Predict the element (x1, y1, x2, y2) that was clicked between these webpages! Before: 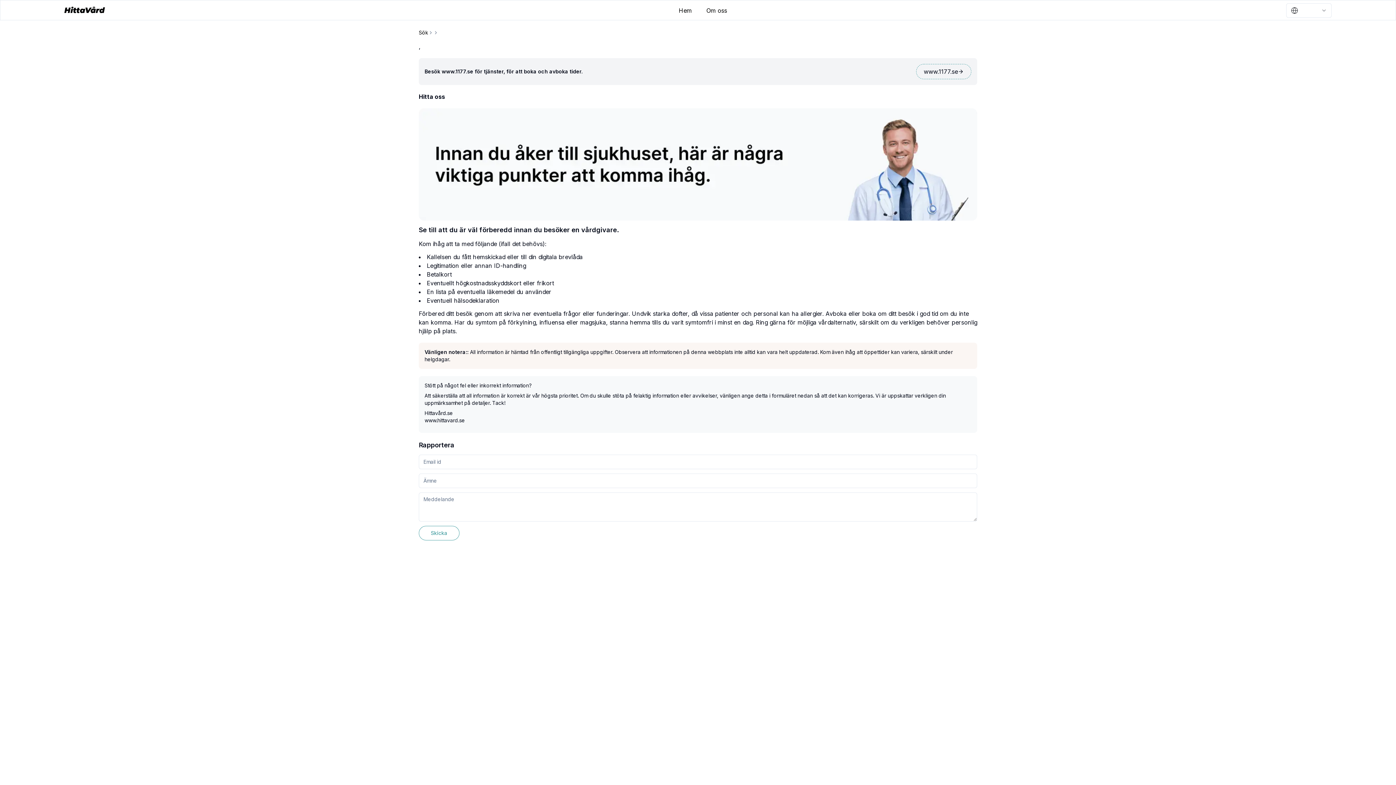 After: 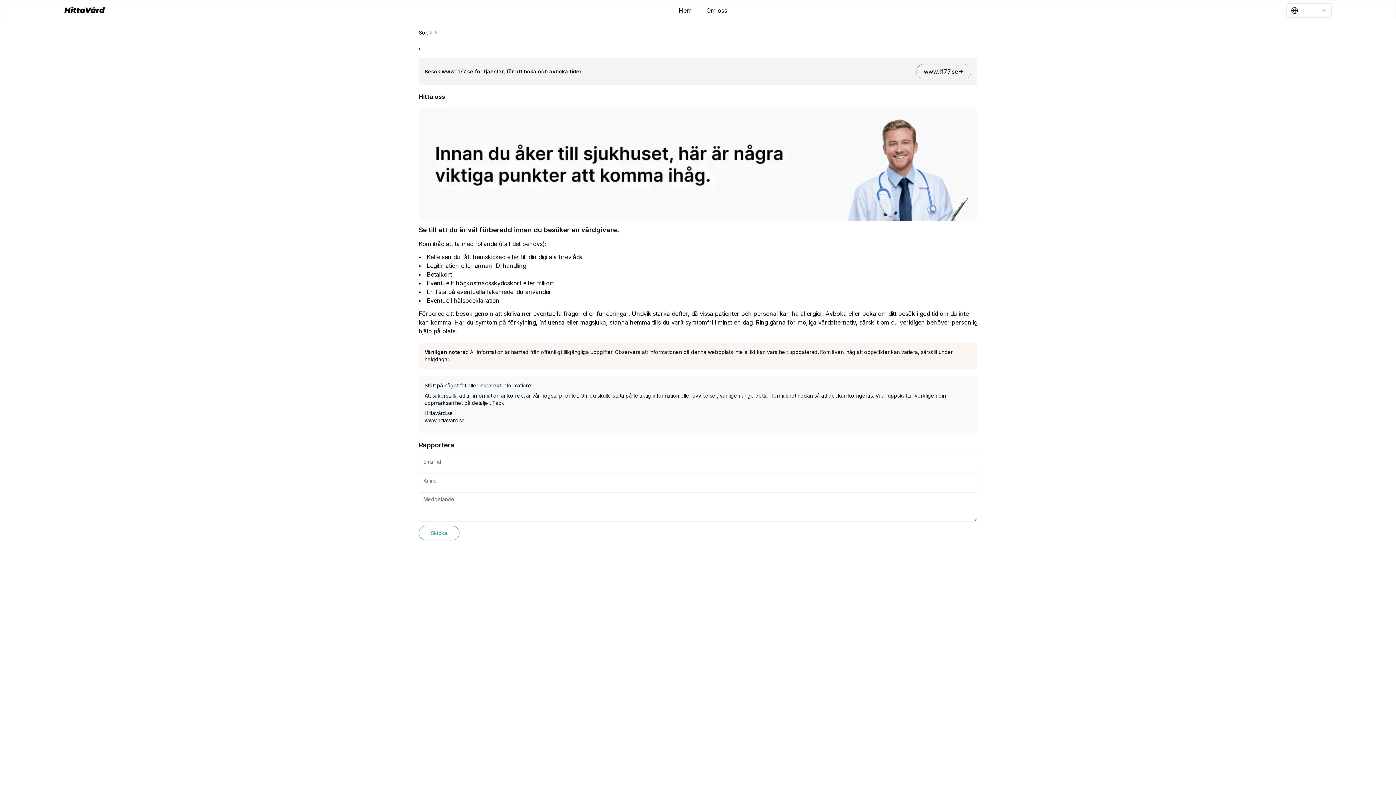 Action: bbox: (418, 526, 459, 540) label: Skicka